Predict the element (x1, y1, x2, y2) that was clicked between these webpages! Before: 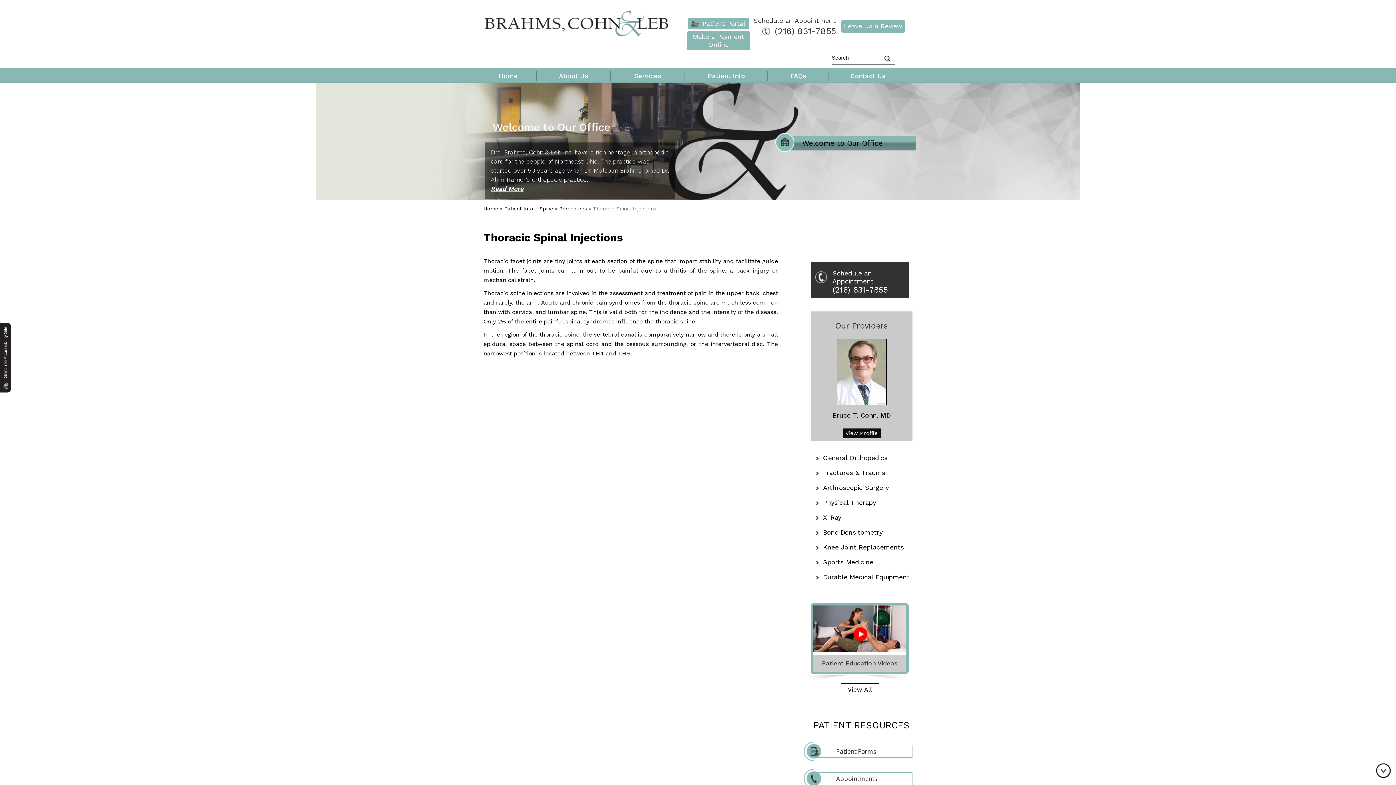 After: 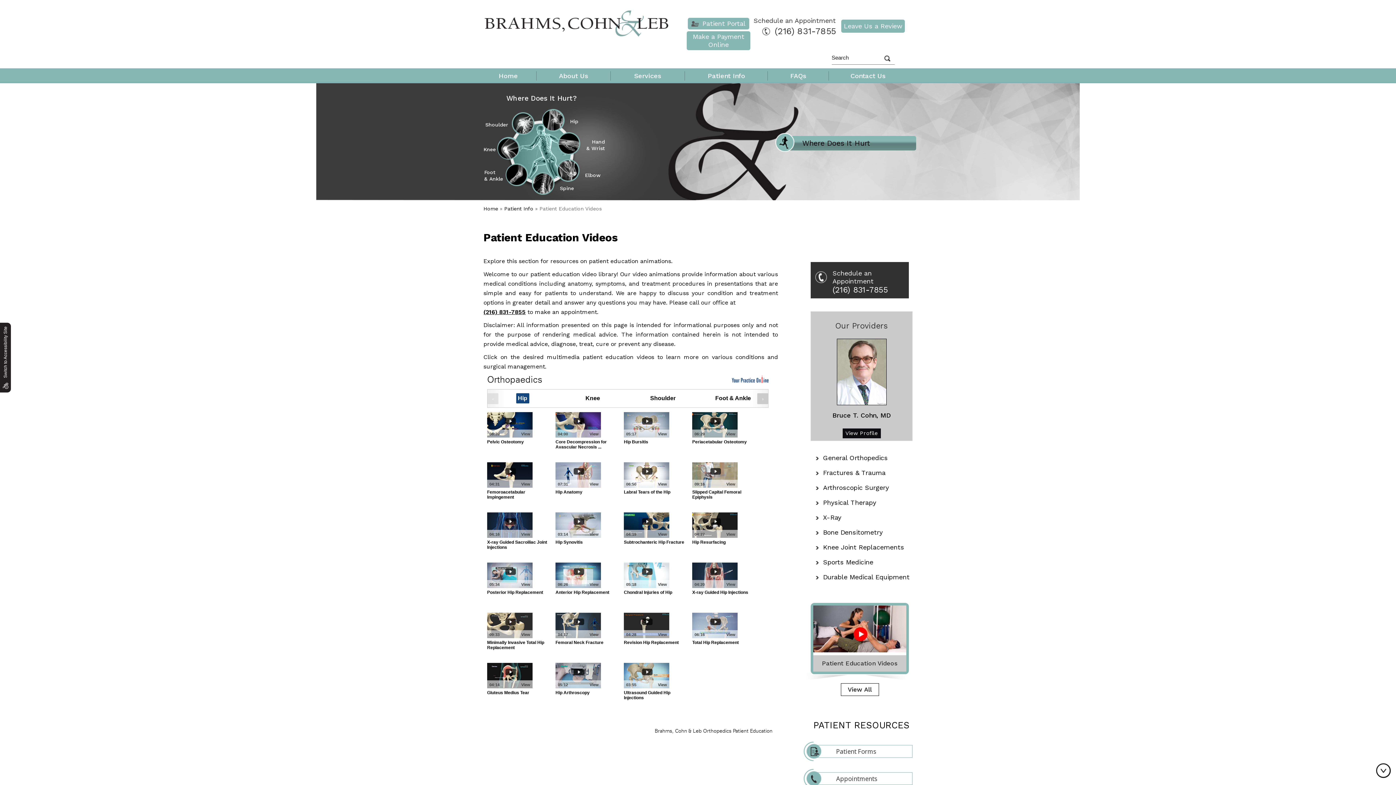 Action: label: Patient Info bbox: (685, 68, 768, 83)